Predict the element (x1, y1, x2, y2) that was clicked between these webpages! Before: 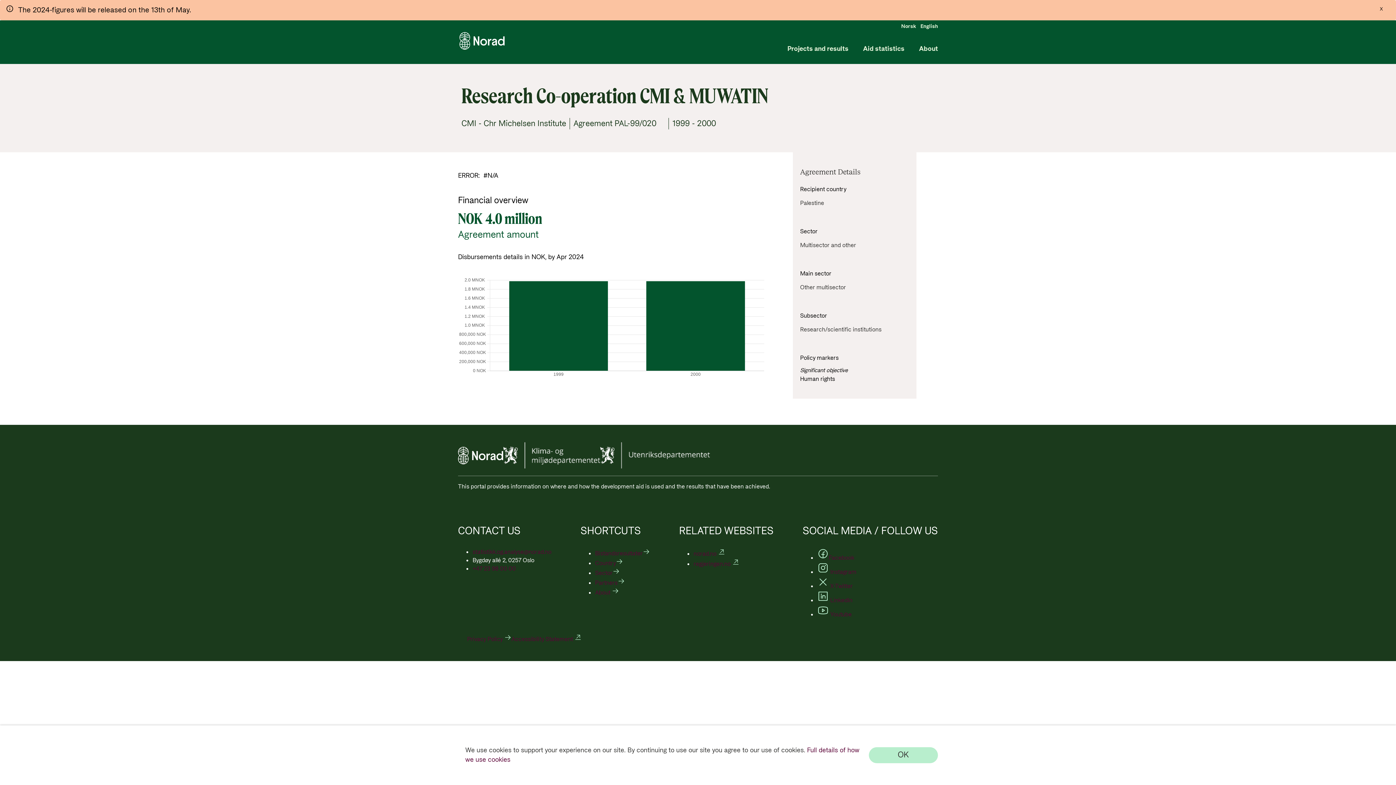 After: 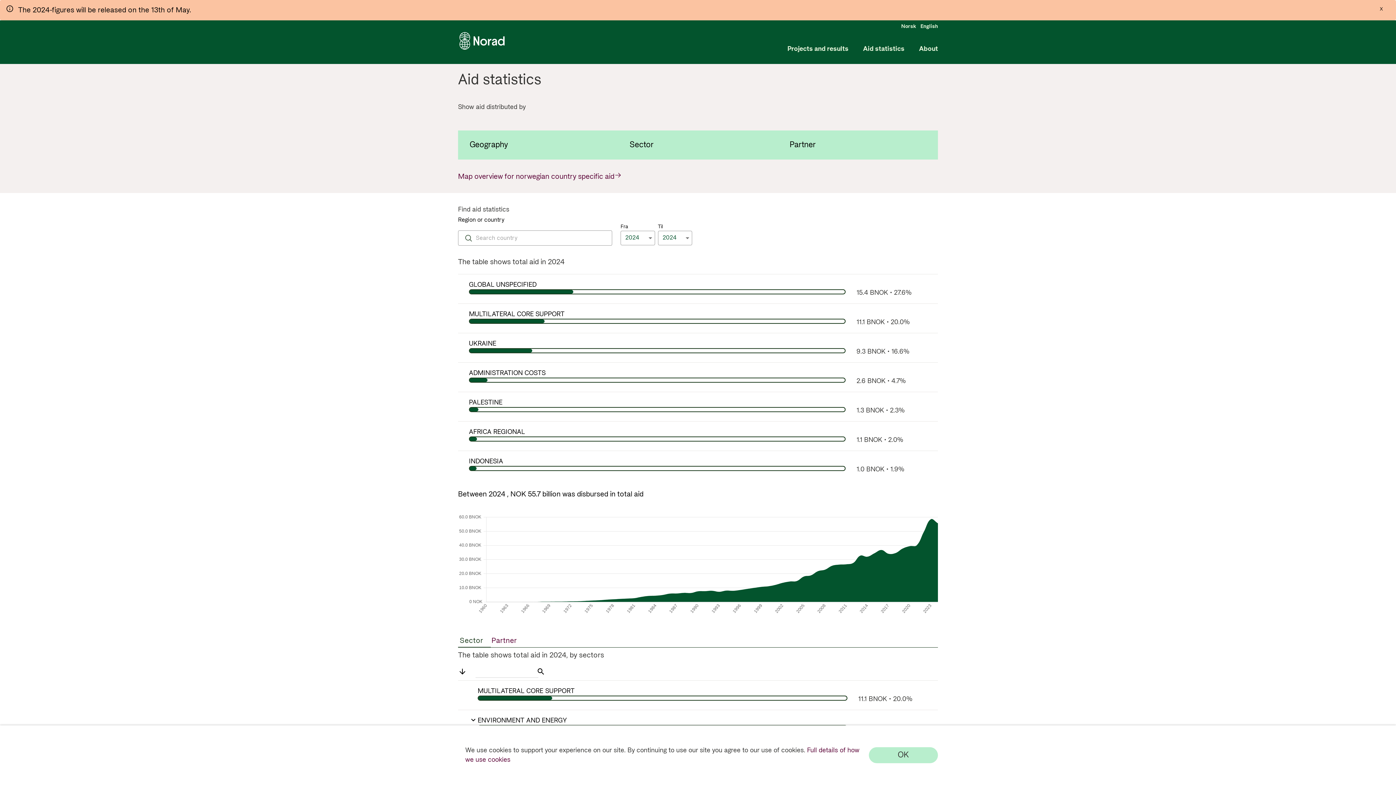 Action: bbox: (595, 559, 623, 567) label: Country